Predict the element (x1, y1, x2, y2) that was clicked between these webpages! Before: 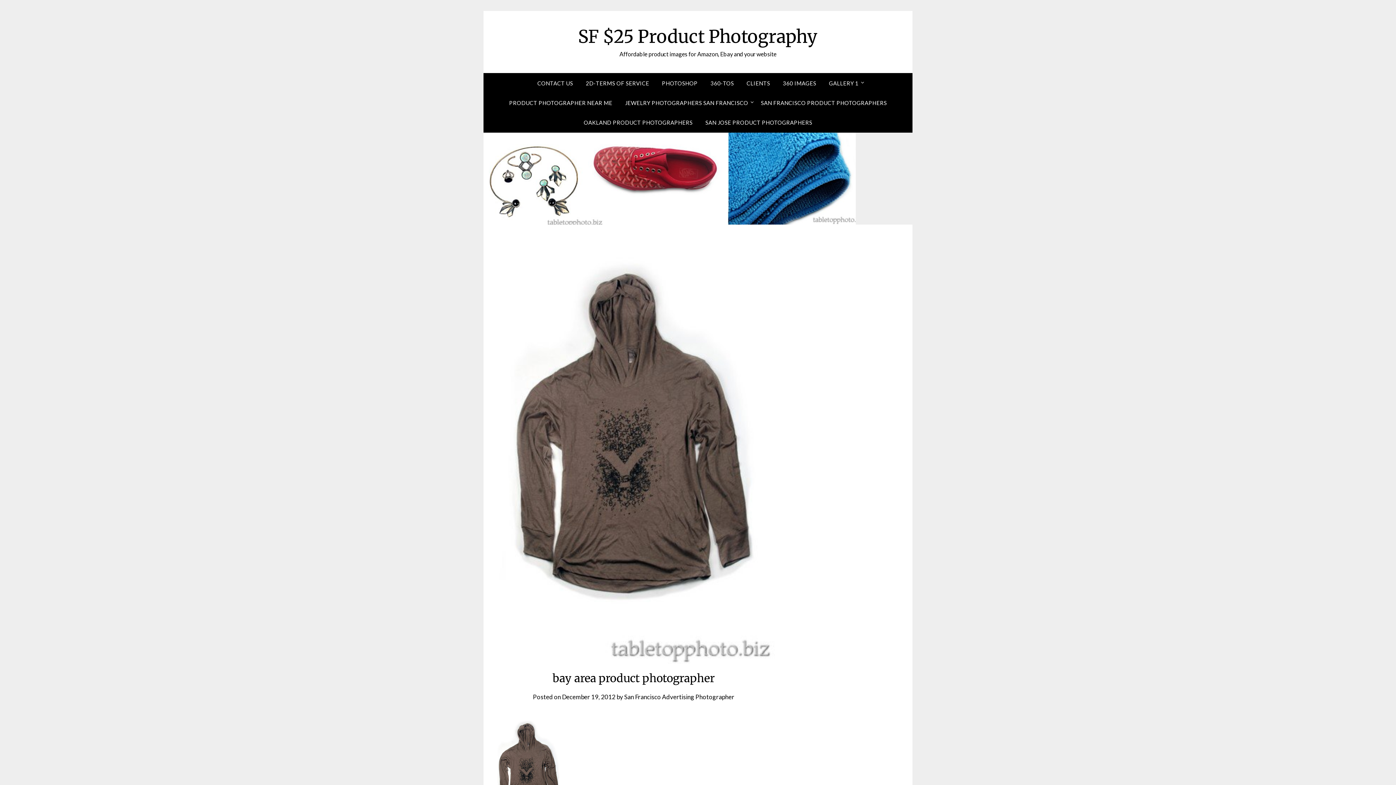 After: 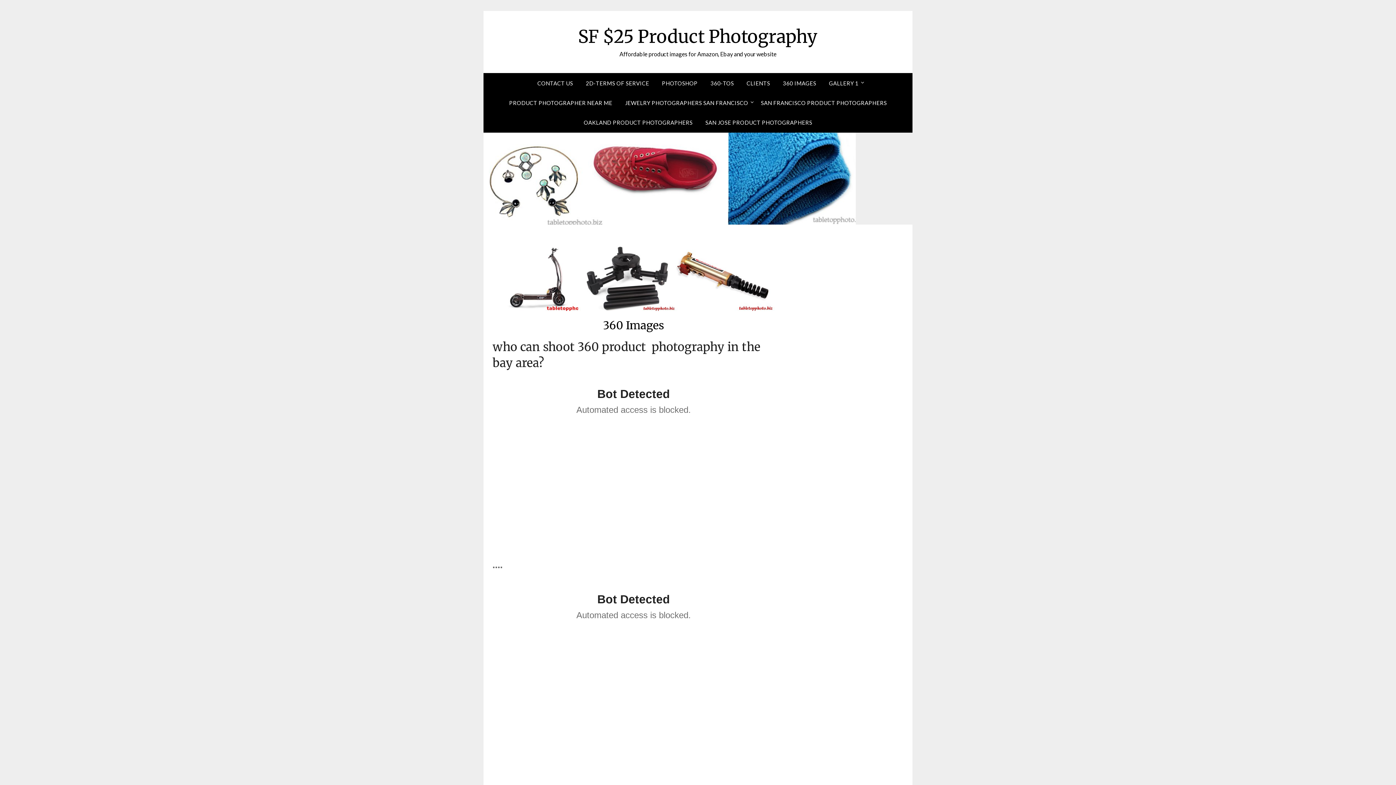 Action: bbox: (777, 73, 822, 93) label: 360 IMAGES